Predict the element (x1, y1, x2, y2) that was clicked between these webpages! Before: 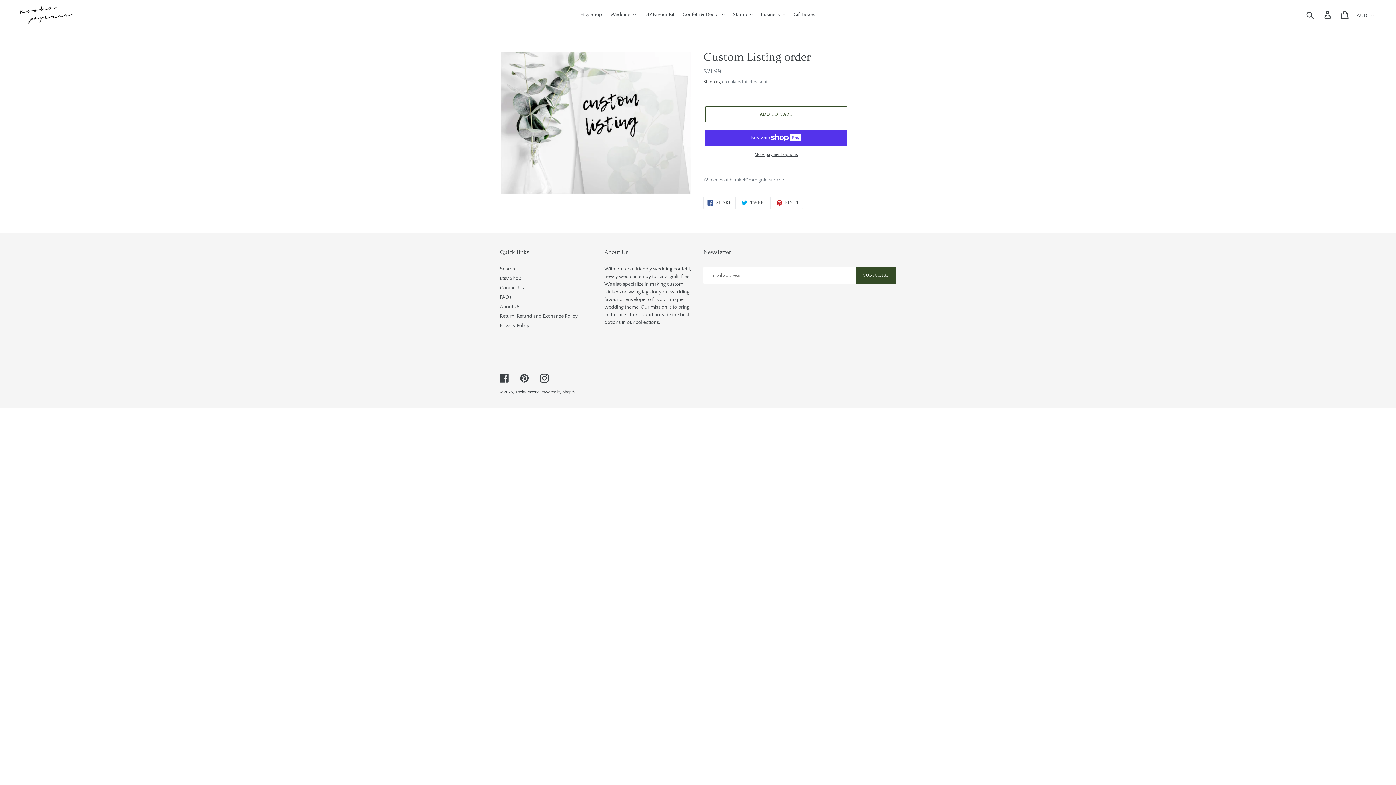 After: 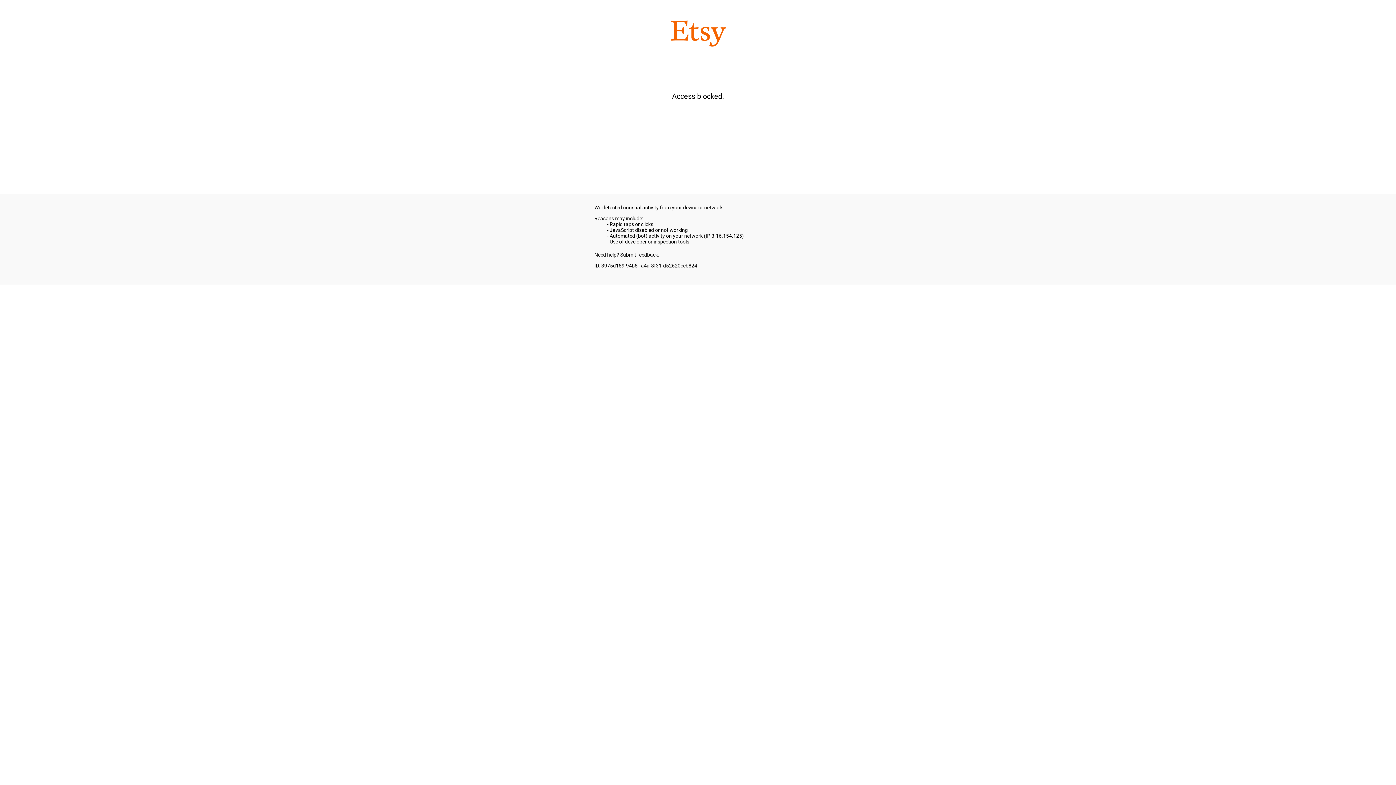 Action: bbox: (500, 275, 521, 281) label: Etsy Shop